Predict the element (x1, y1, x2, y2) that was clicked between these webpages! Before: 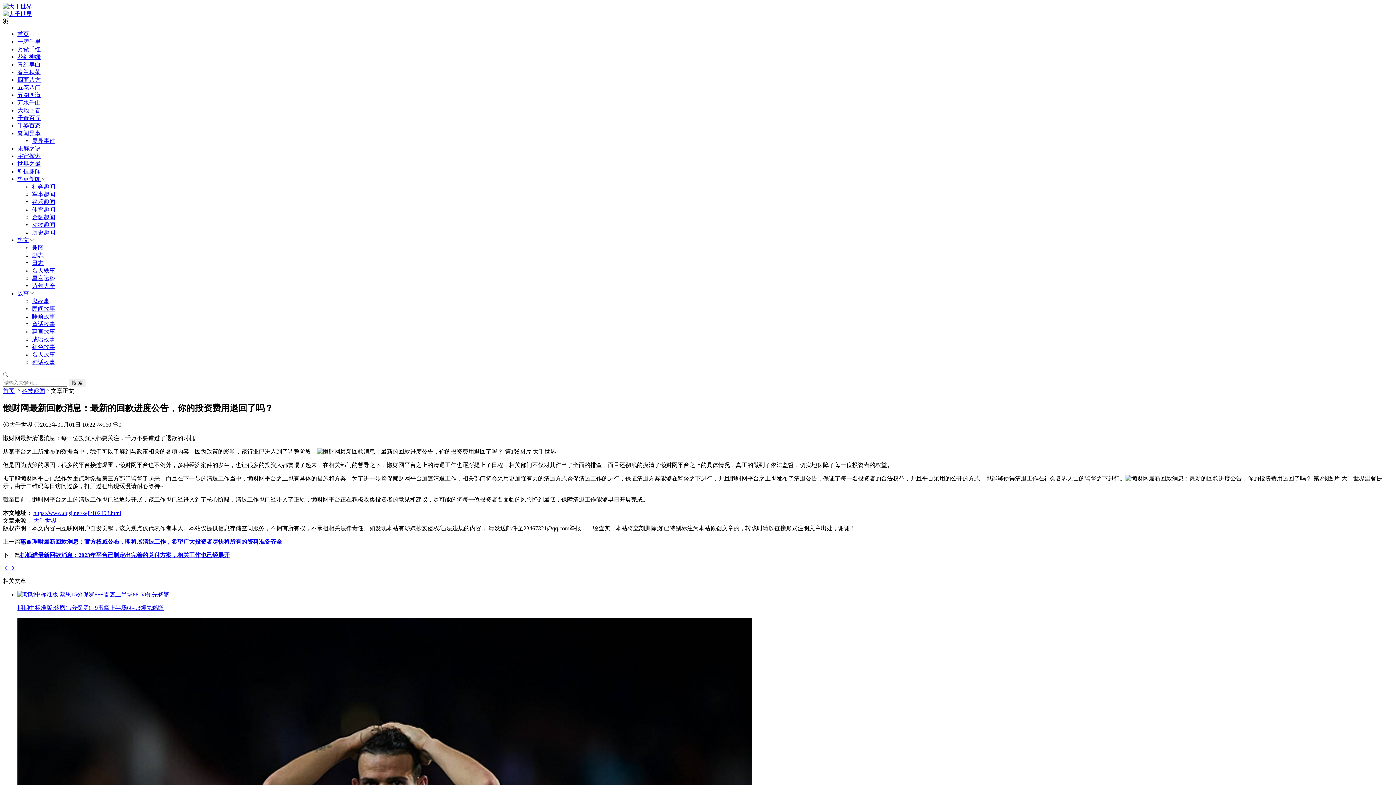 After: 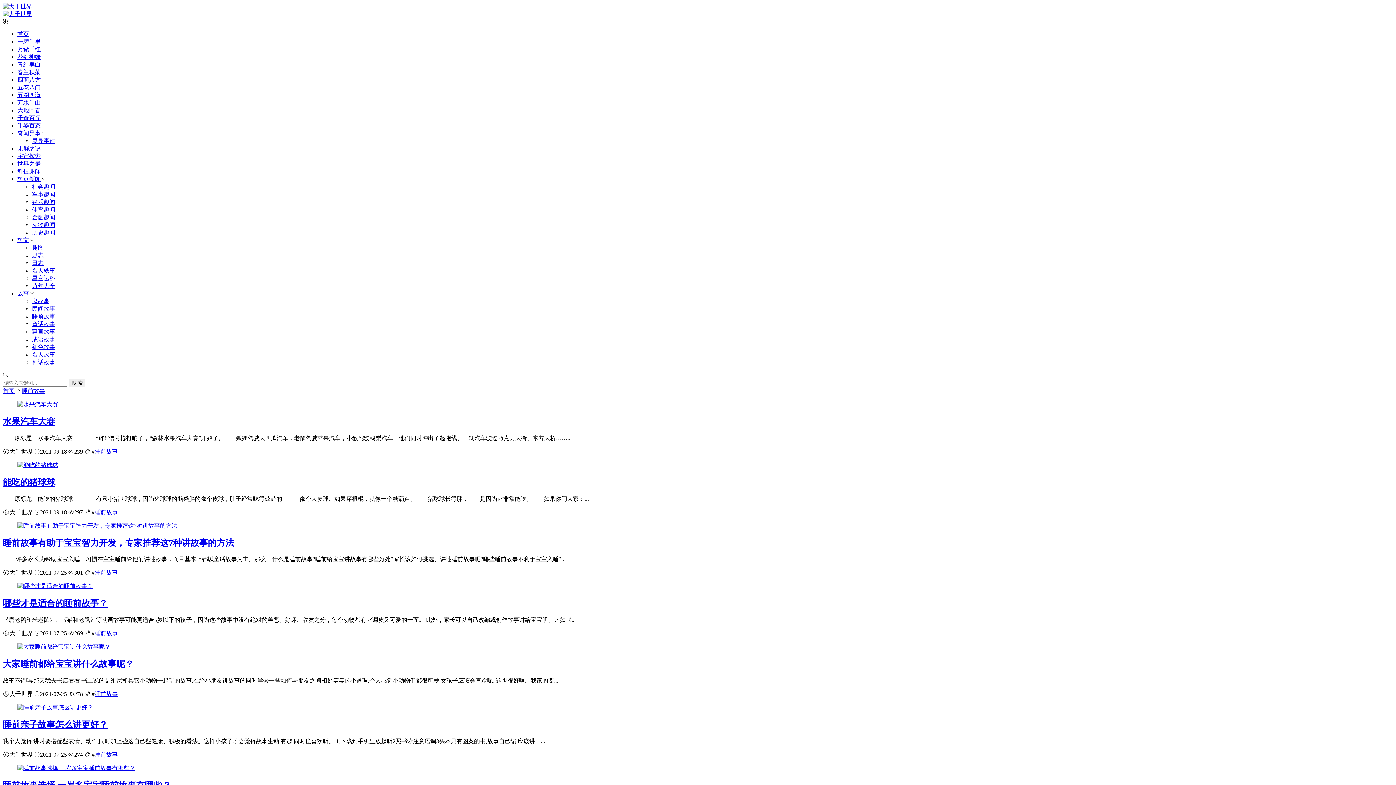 Action: label: 睡前故事 bbox: (32, 313, 55, 319)